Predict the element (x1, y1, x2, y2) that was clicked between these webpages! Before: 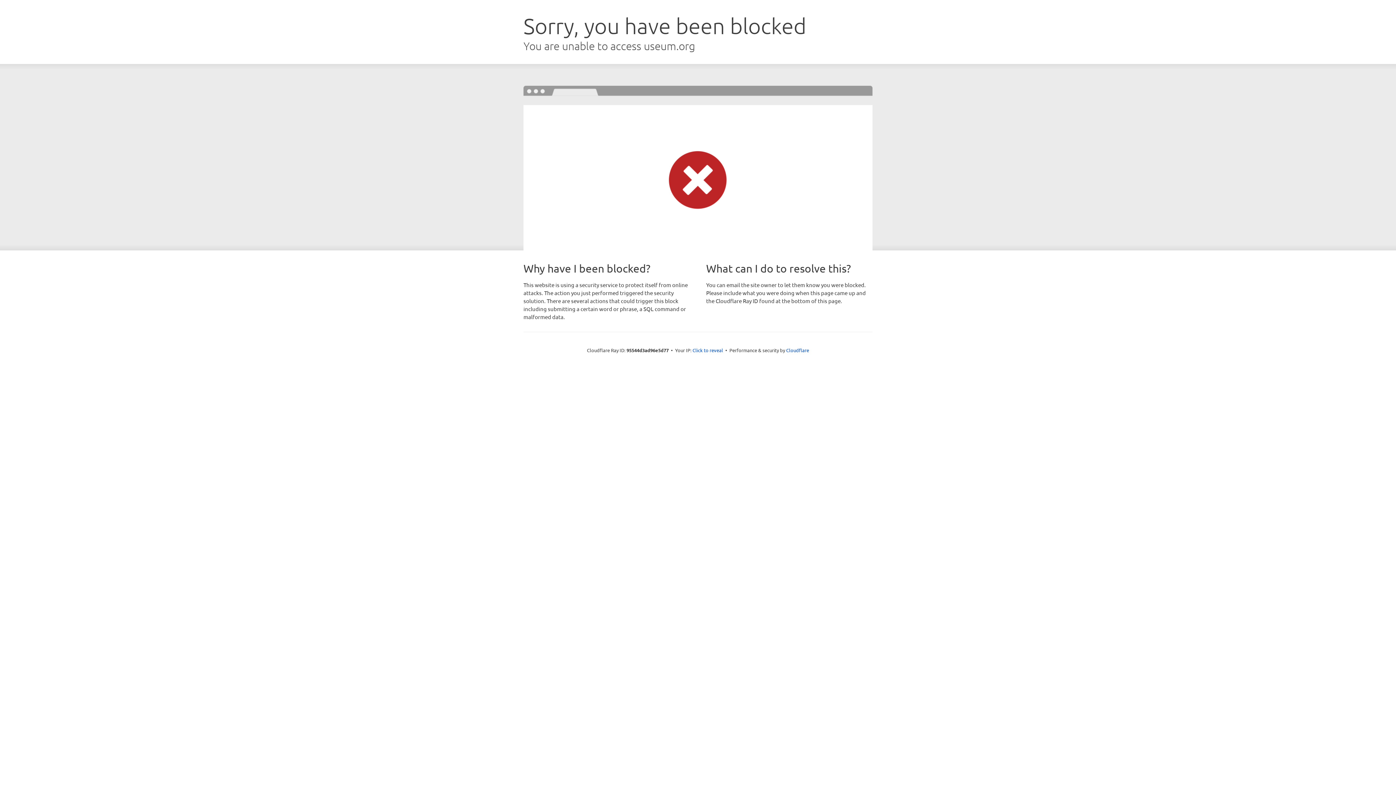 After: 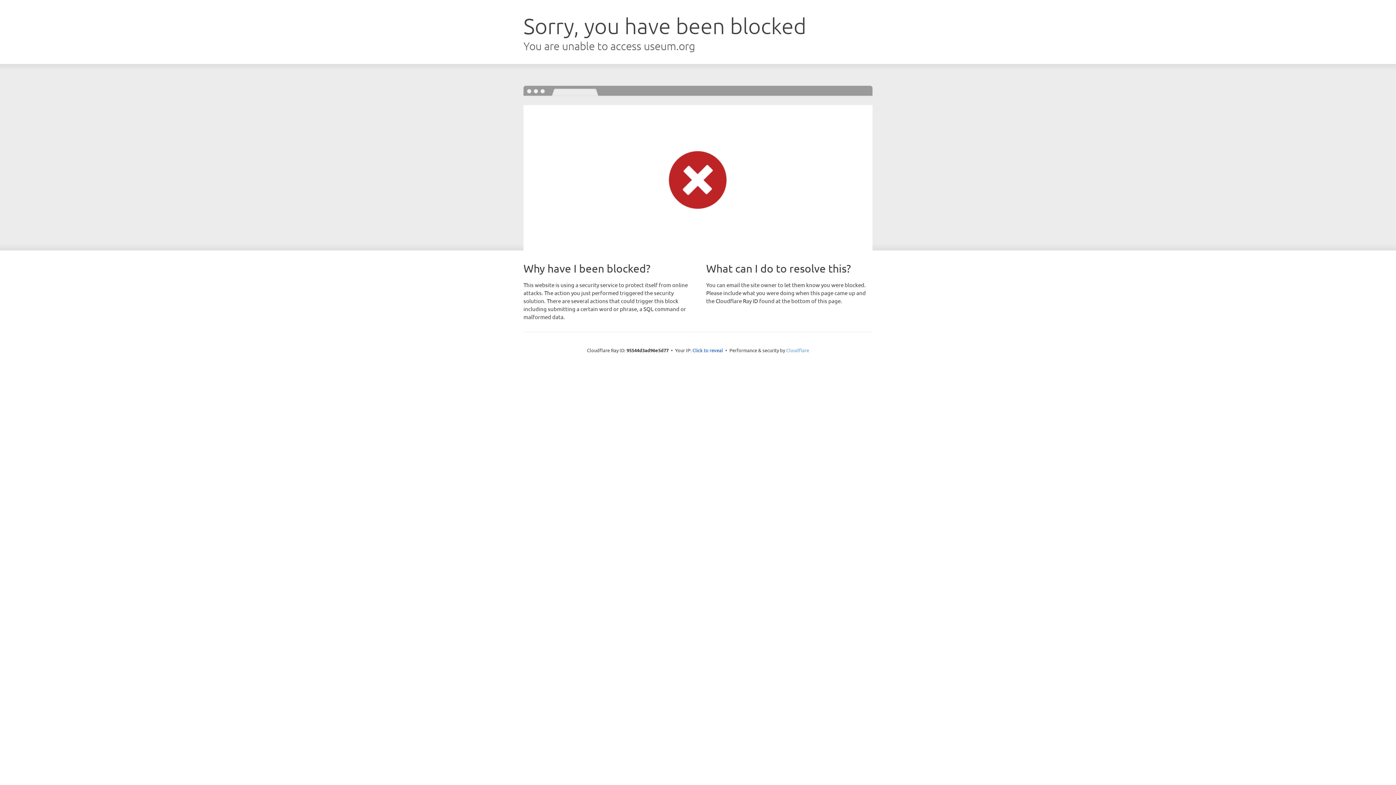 Action: bbox: (786, 347, 809, 353) label: Cloudflare